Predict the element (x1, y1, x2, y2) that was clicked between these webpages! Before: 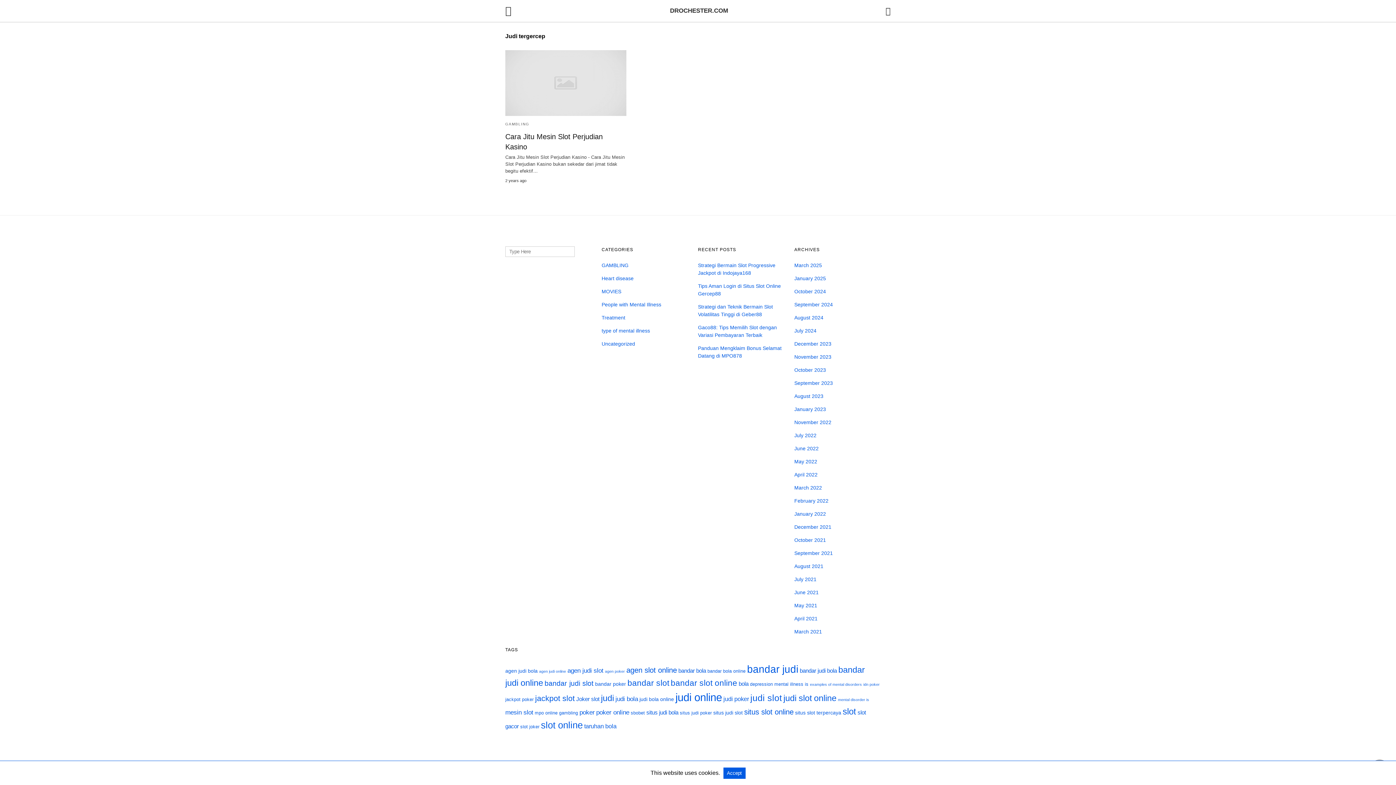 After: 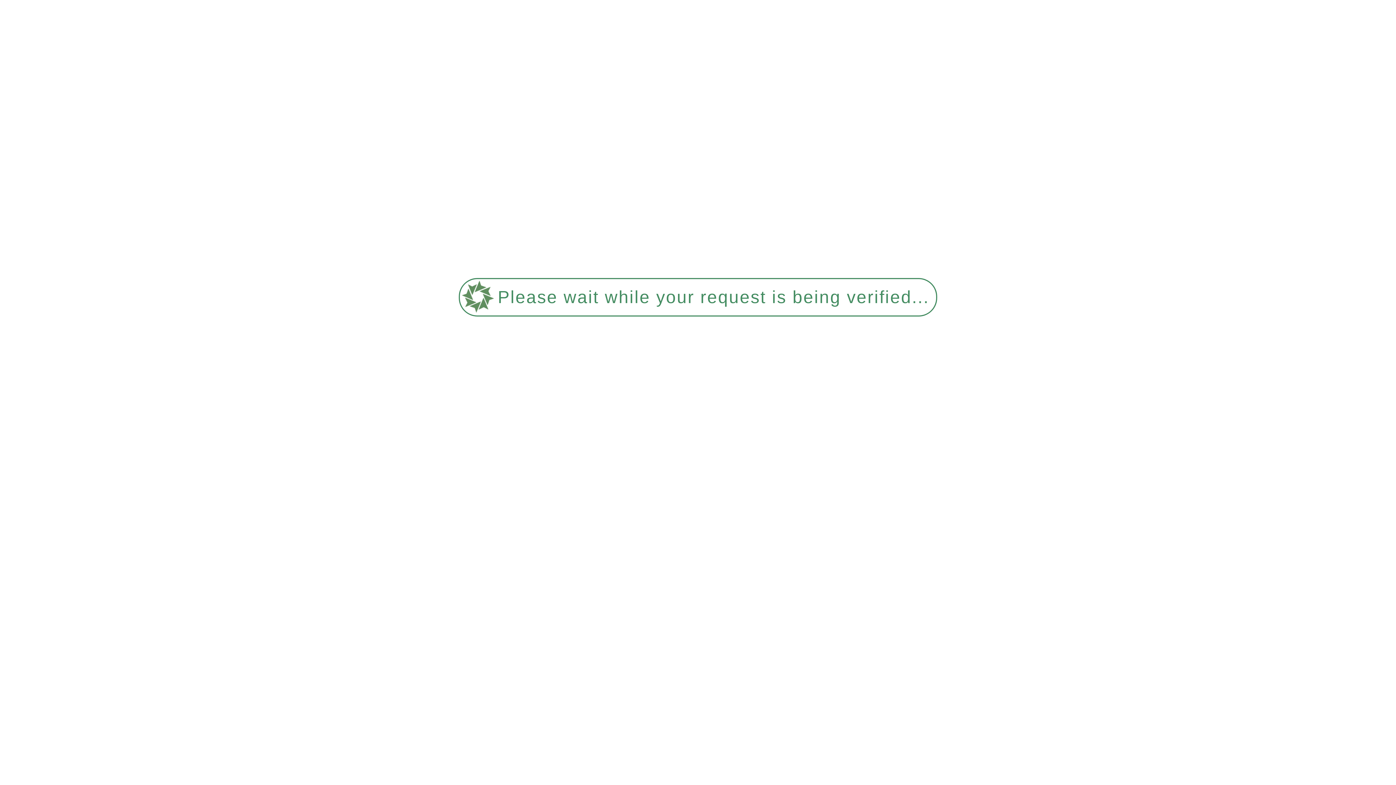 Action: bbox: (520, 724, 539, 729) label: slot joker (4 items)